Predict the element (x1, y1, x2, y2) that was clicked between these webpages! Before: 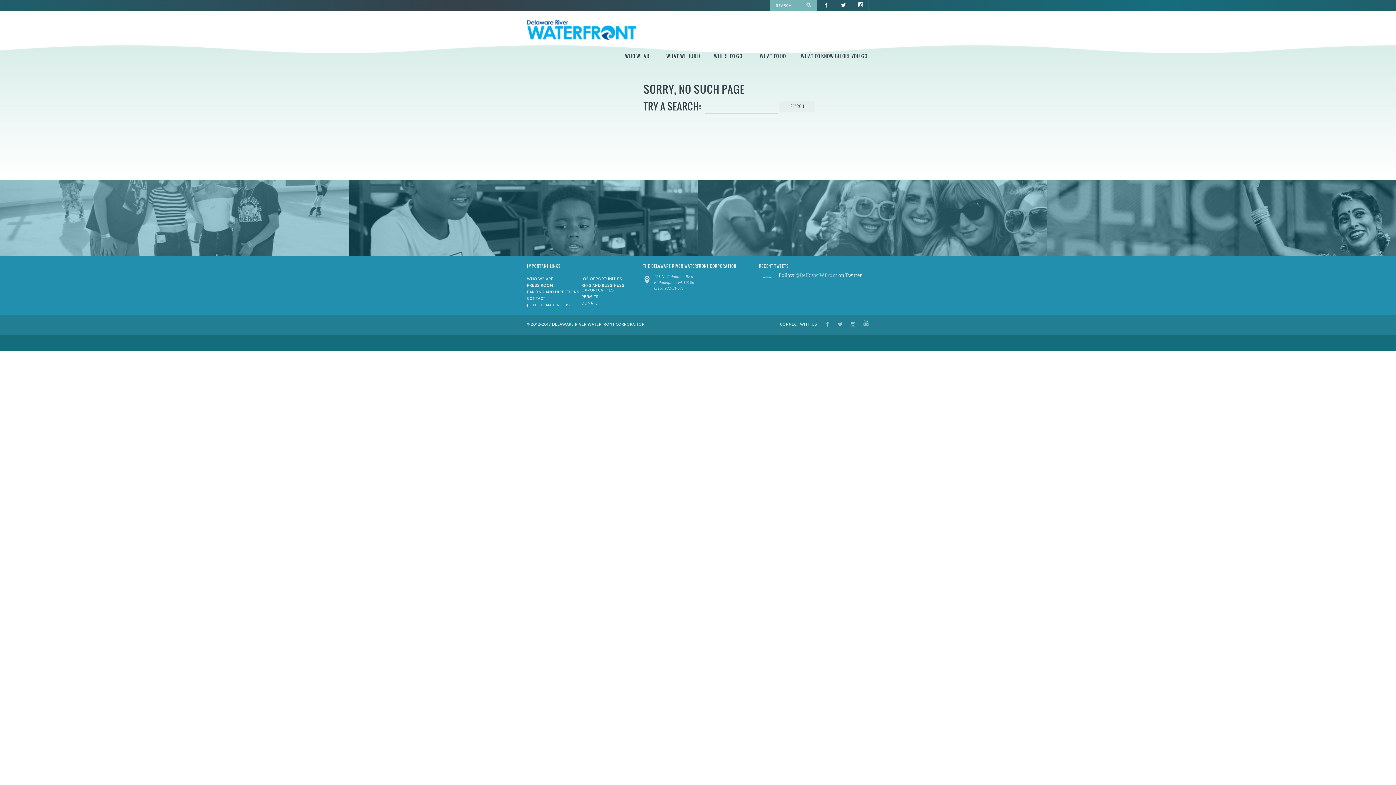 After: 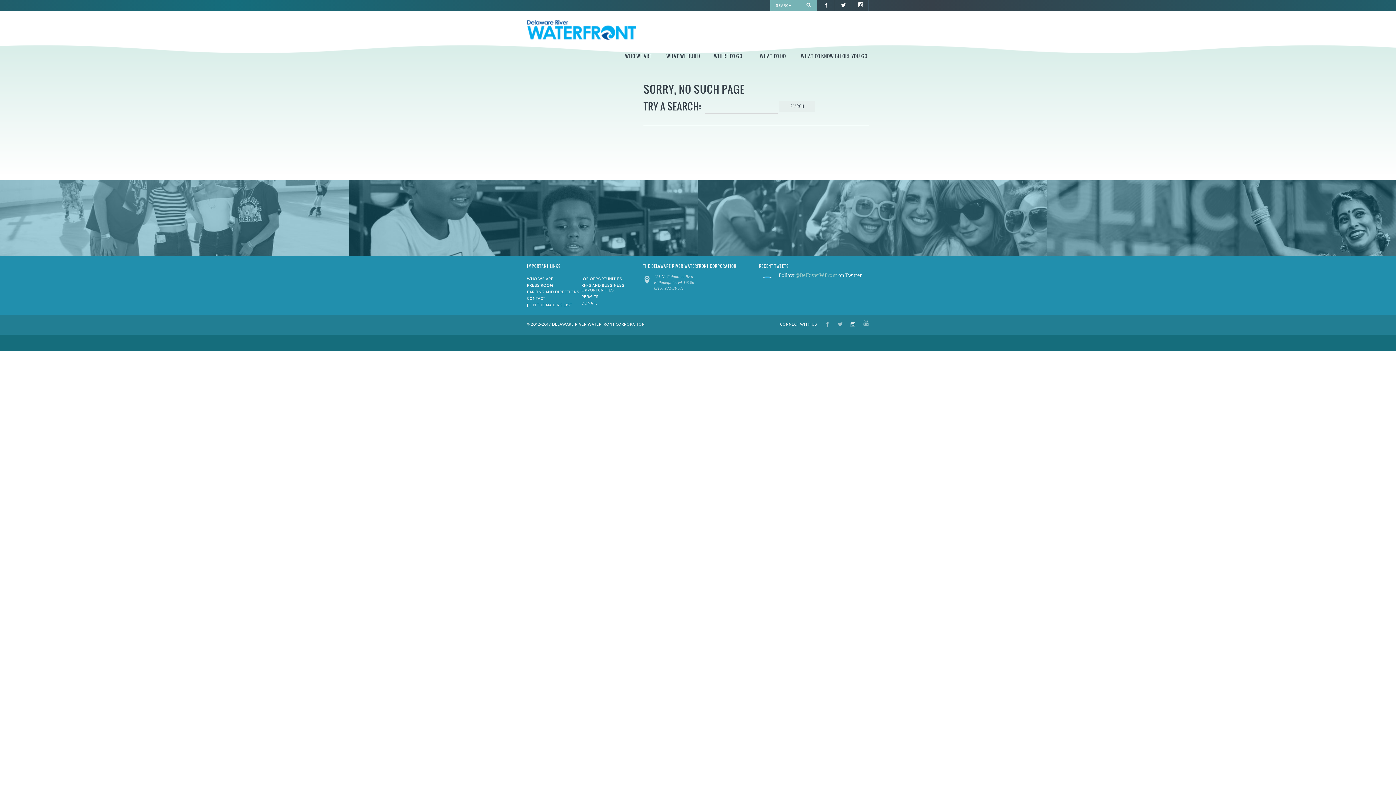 Action: bbox: (850, 322, 855, 327)